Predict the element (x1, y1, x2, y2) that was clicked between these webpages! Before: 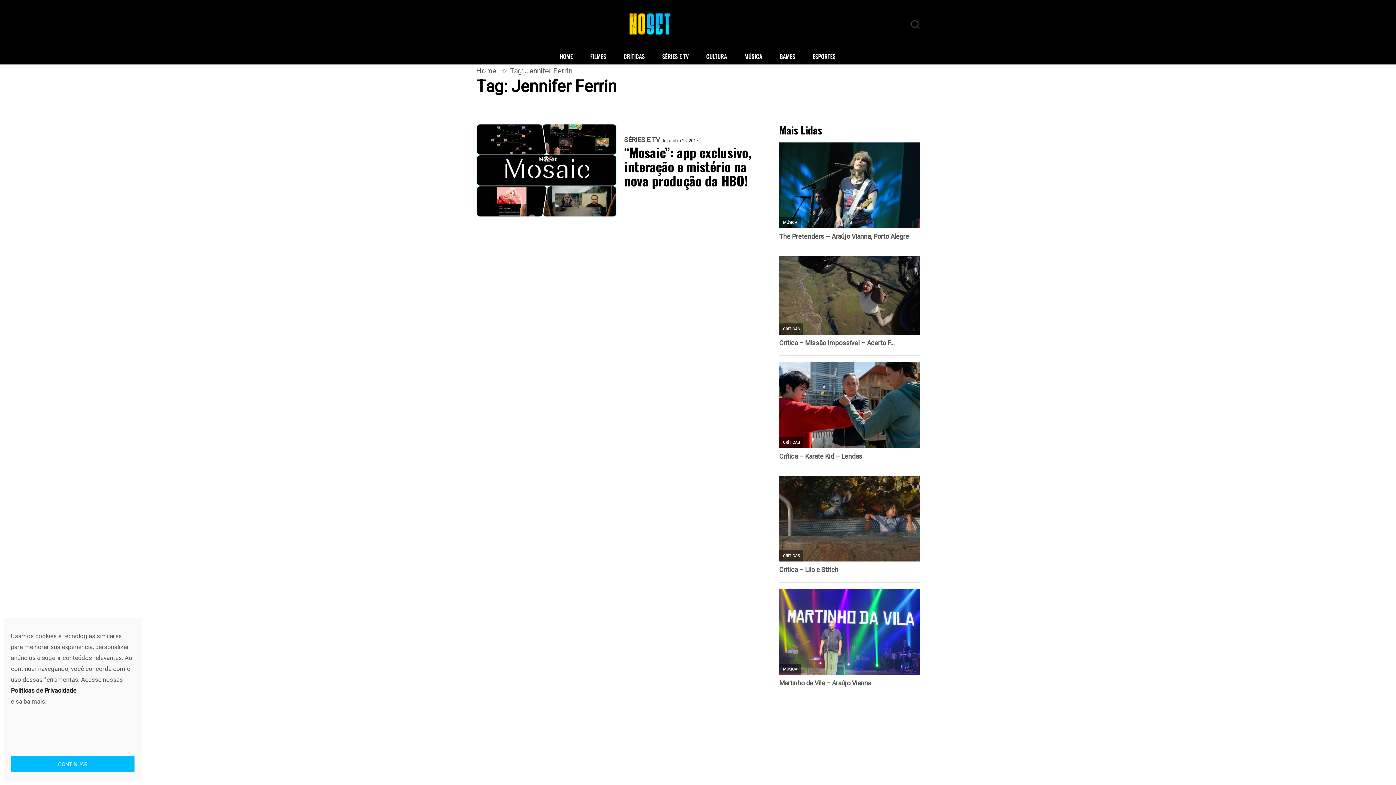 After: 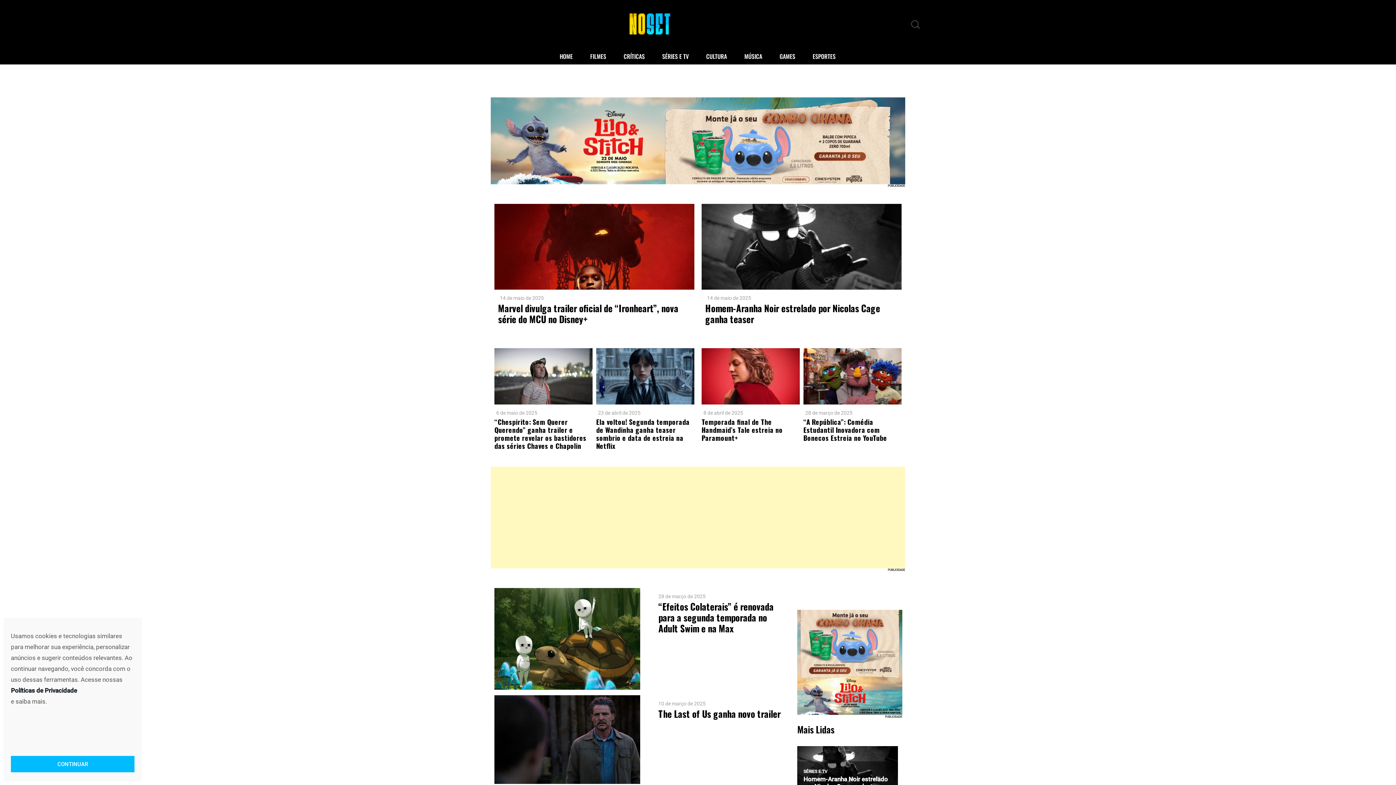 Action: bbox: (654, 48, 696, 64) label: SÉRIES E TV